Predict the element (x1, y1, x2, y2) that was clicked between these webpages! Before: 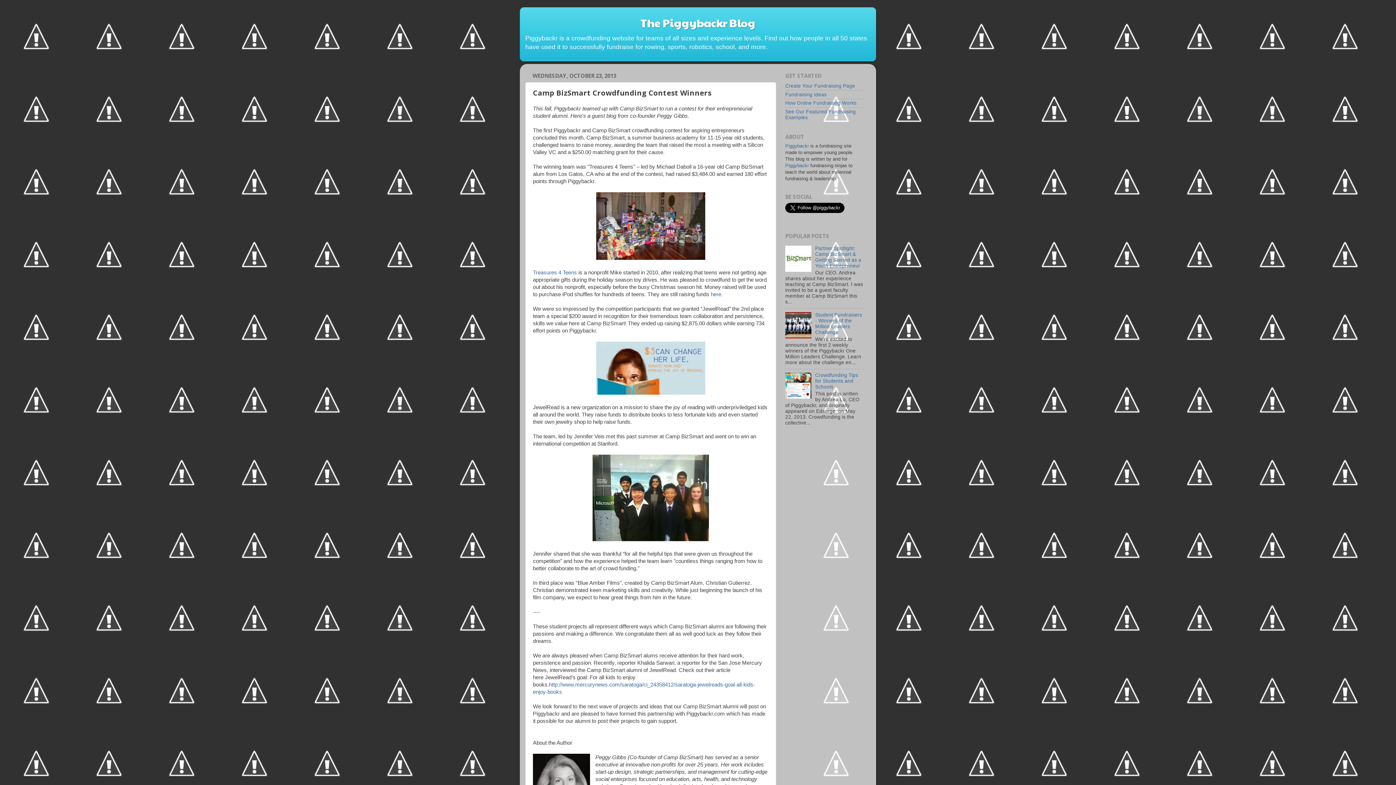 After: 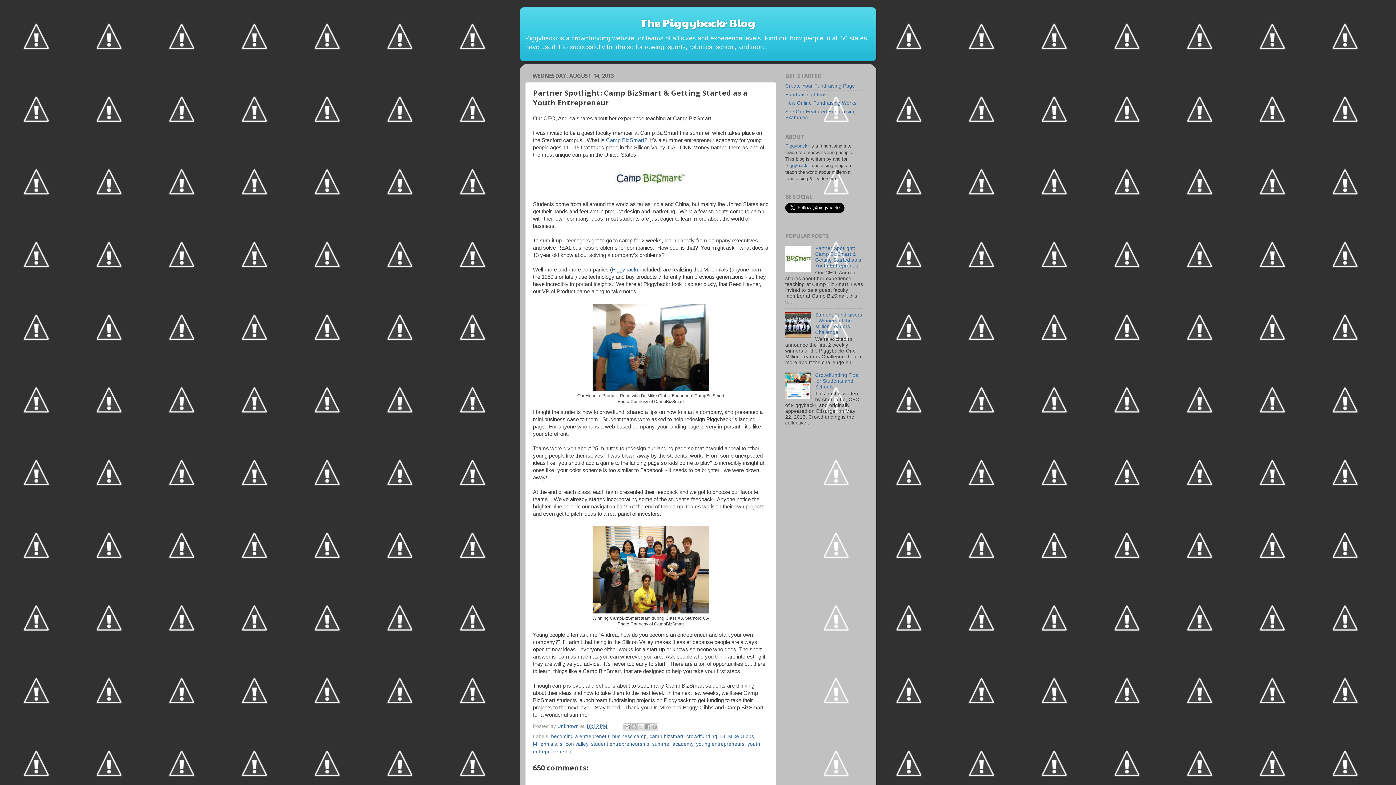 Action: label: Partner Spotlight: Camp BizSmart & Getting Started as a Youth Entrepreneur bbox: (815, 245, 861, 268)